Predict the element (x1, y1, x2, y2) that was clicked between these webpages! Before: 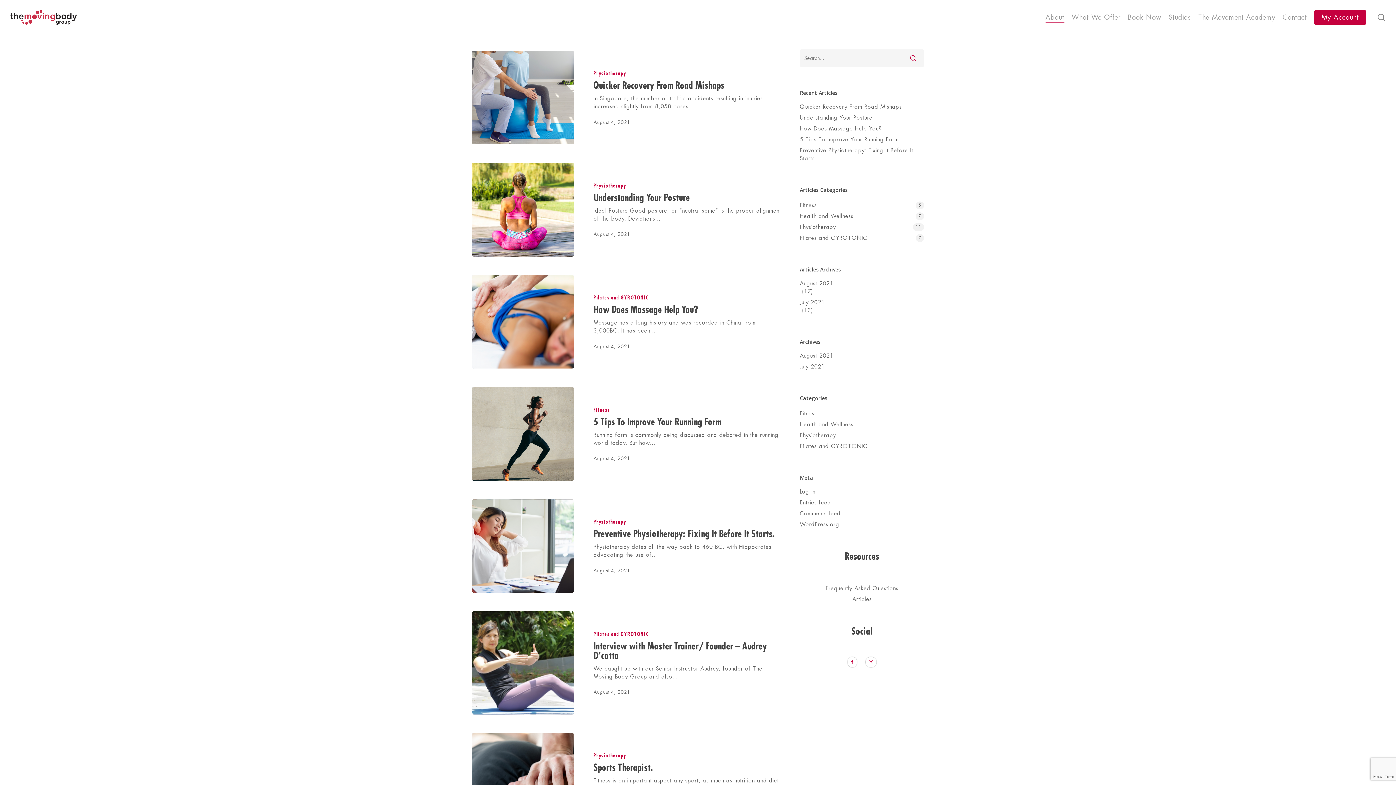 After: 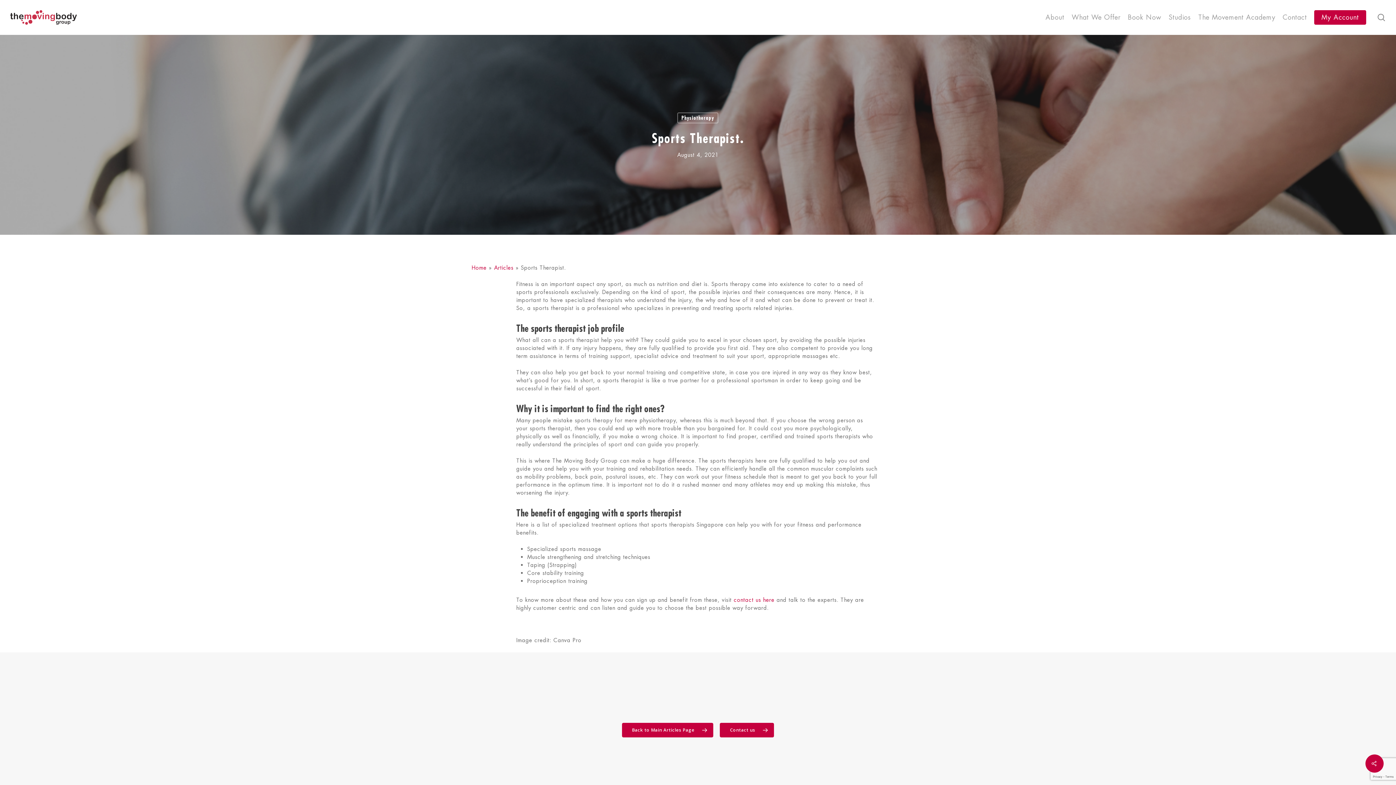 Action: label: Sports Therapist. bbox: (575, 733, 781, 826)